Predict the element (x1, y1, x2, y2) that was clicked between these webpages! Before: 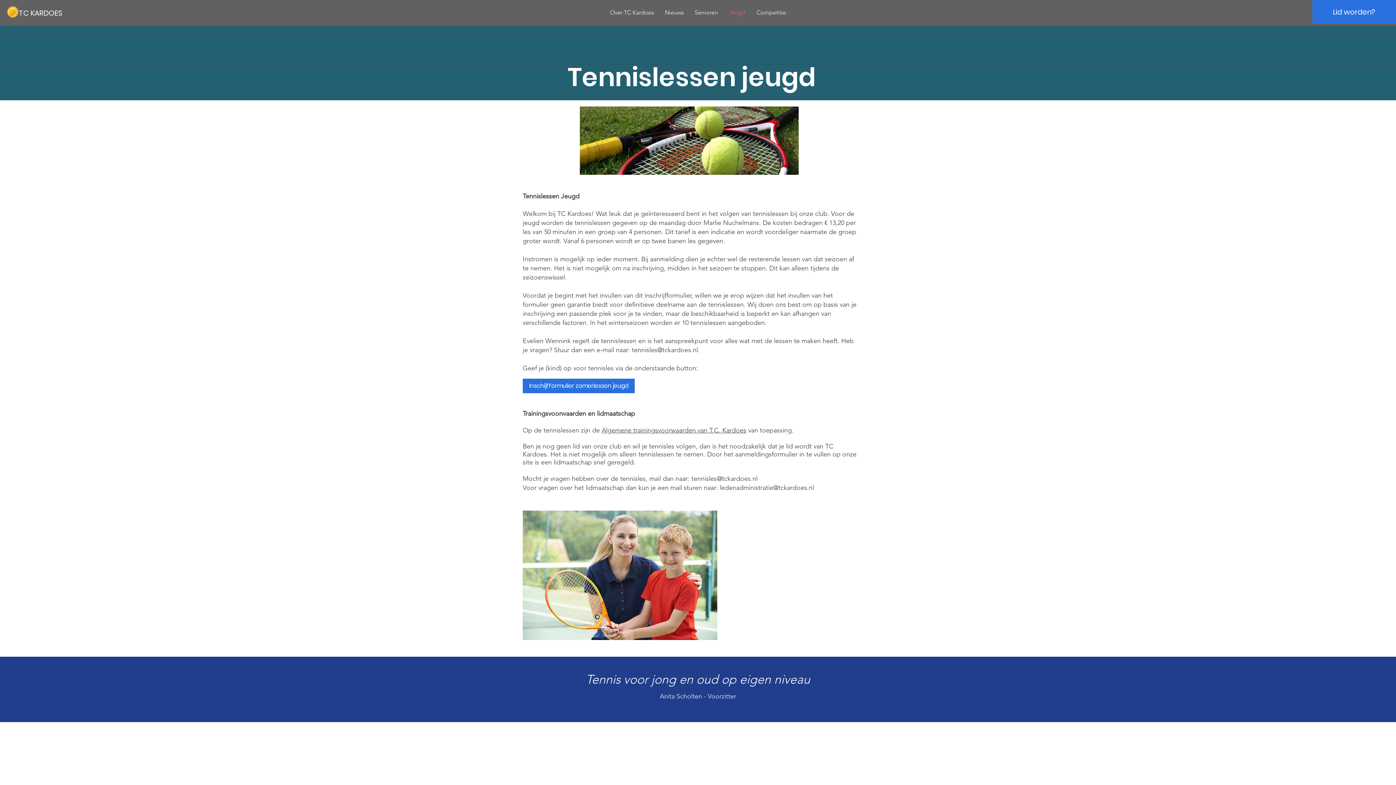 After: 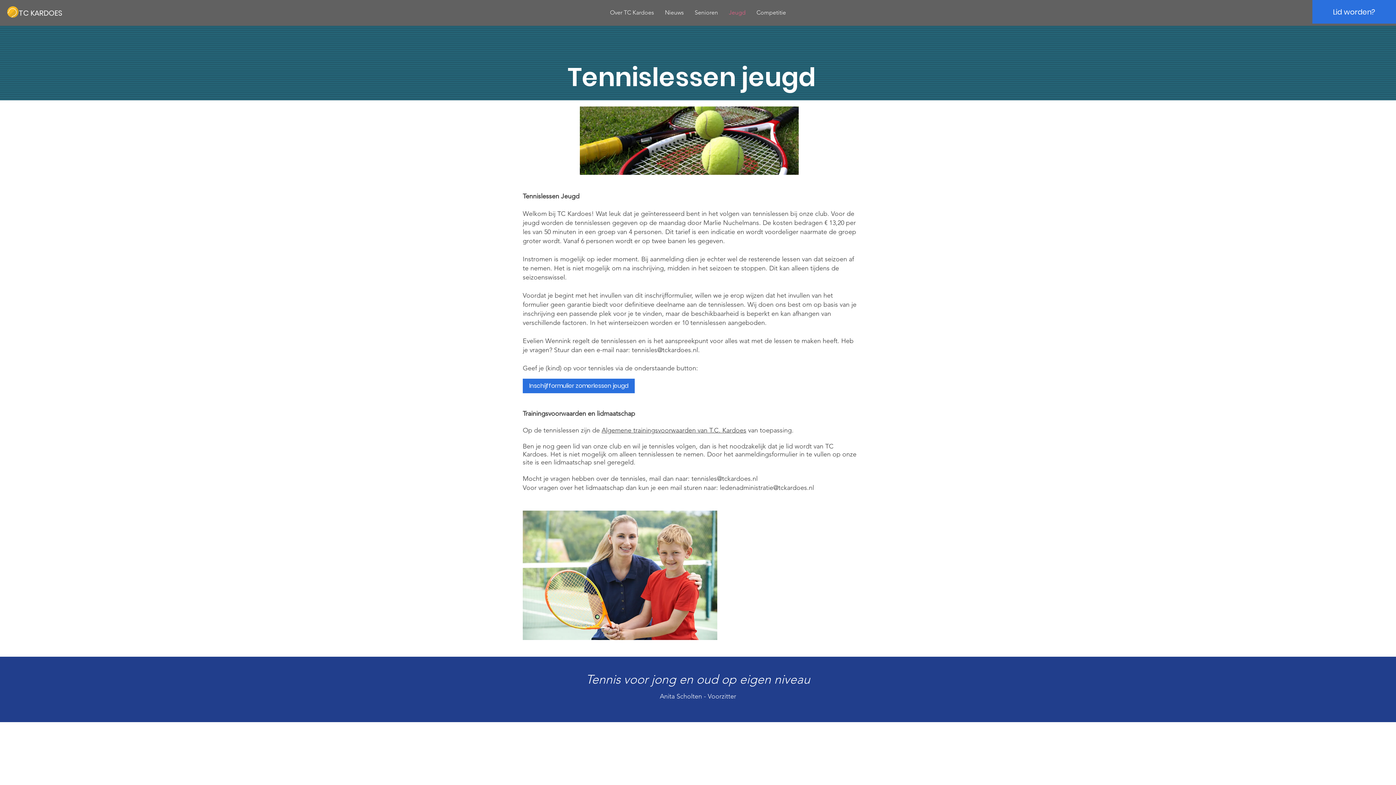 Action: label: ledenadministratie@tckardoes.nl bbox: (720, 484, 814, 492)